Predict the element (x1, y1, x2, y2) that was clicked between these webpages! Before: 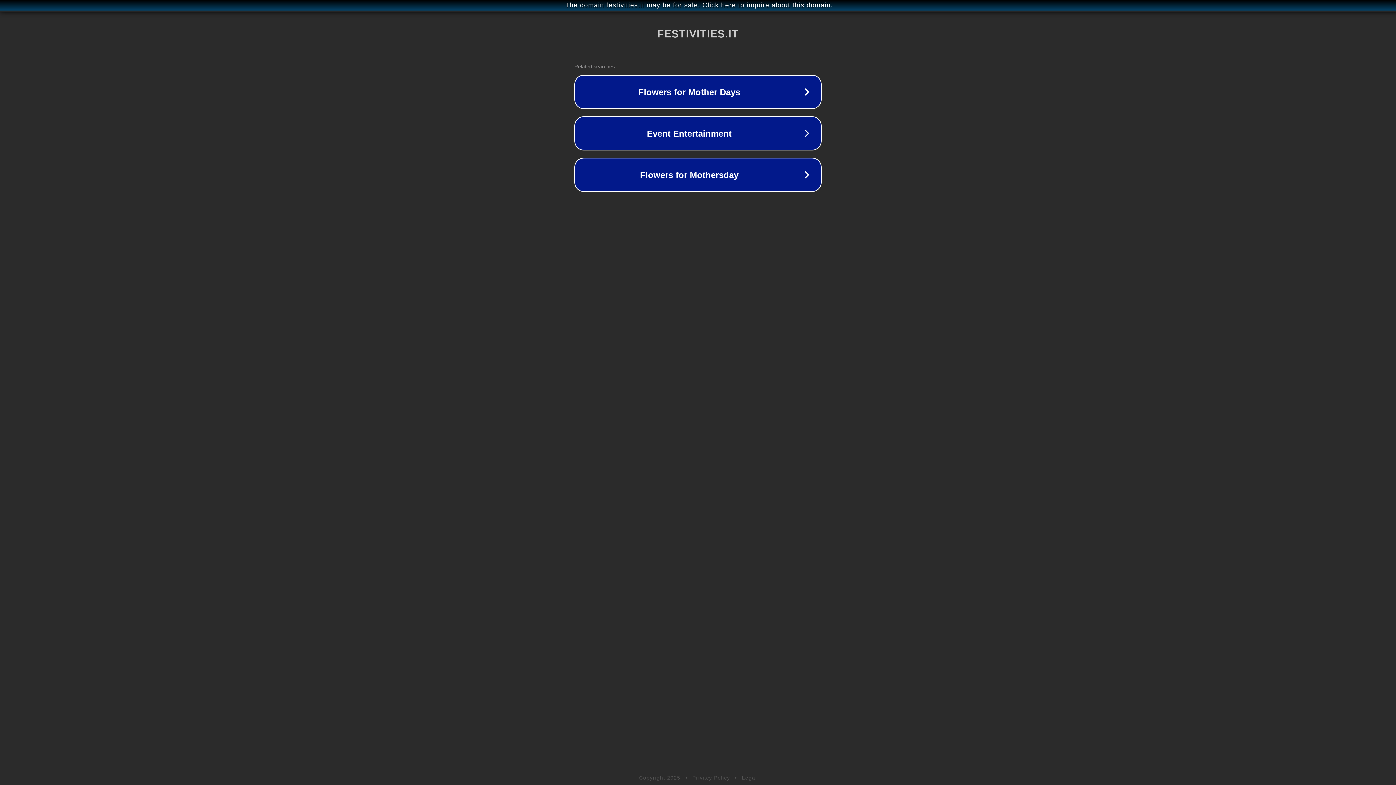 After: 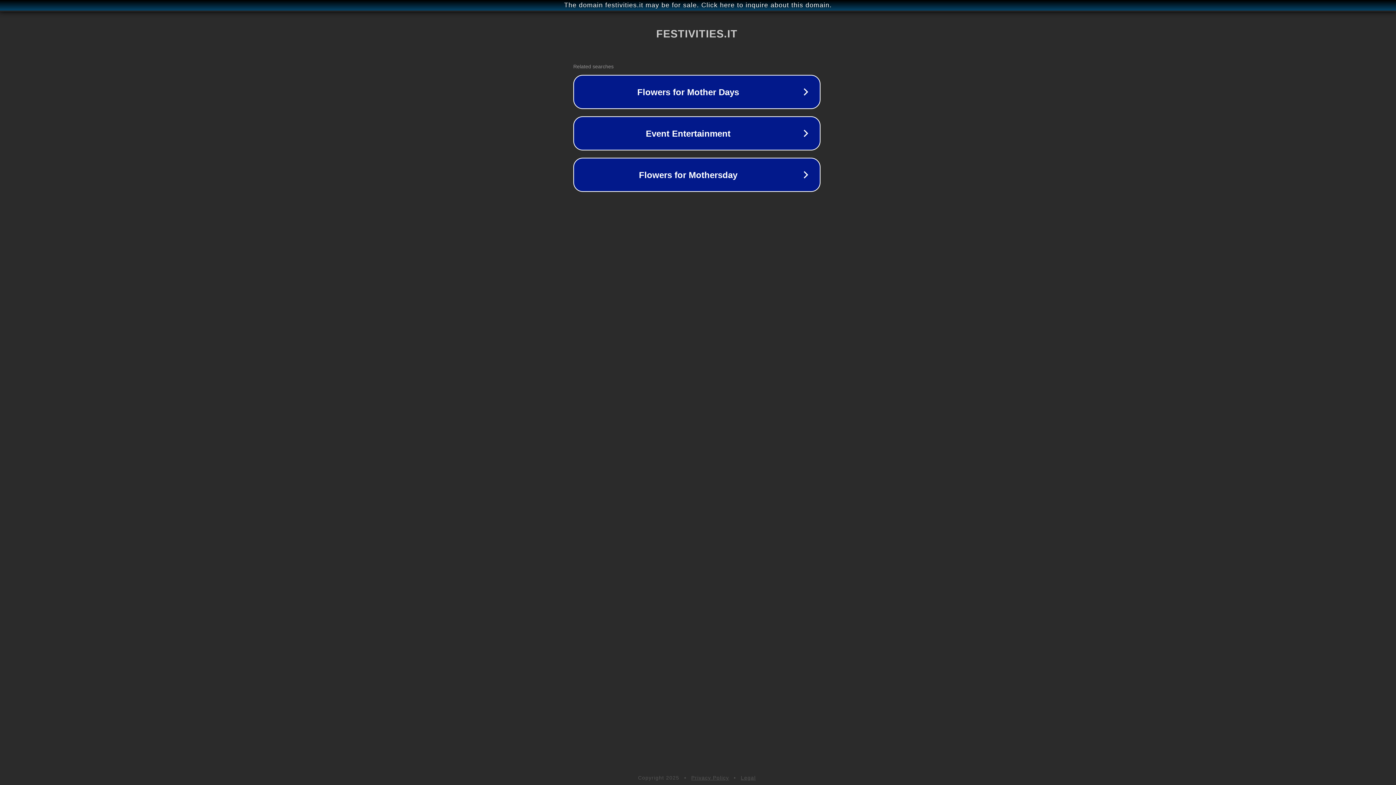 Action: bbox: (1, 1, 1397, 9) label: The domain festivities.it may be for sale. Click here to inquire about this domain.